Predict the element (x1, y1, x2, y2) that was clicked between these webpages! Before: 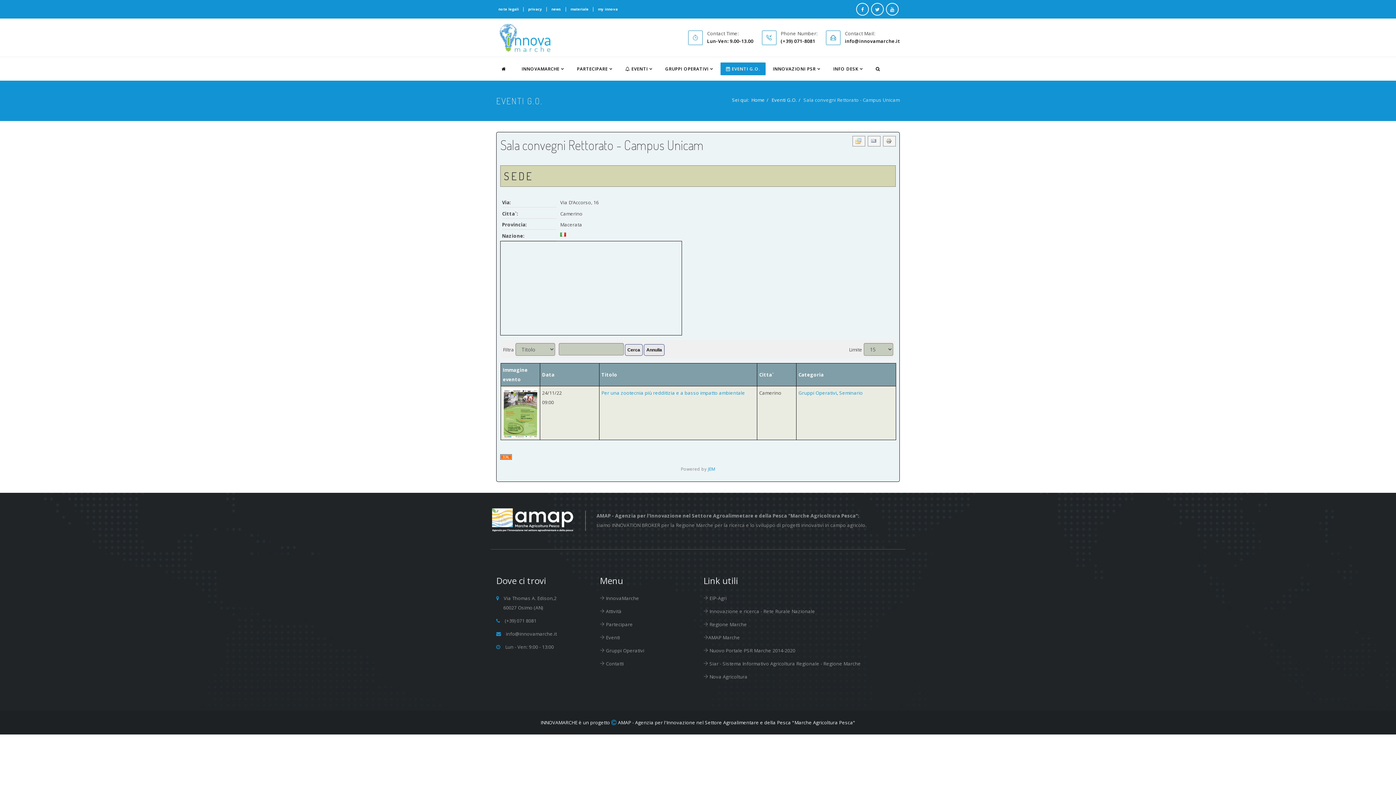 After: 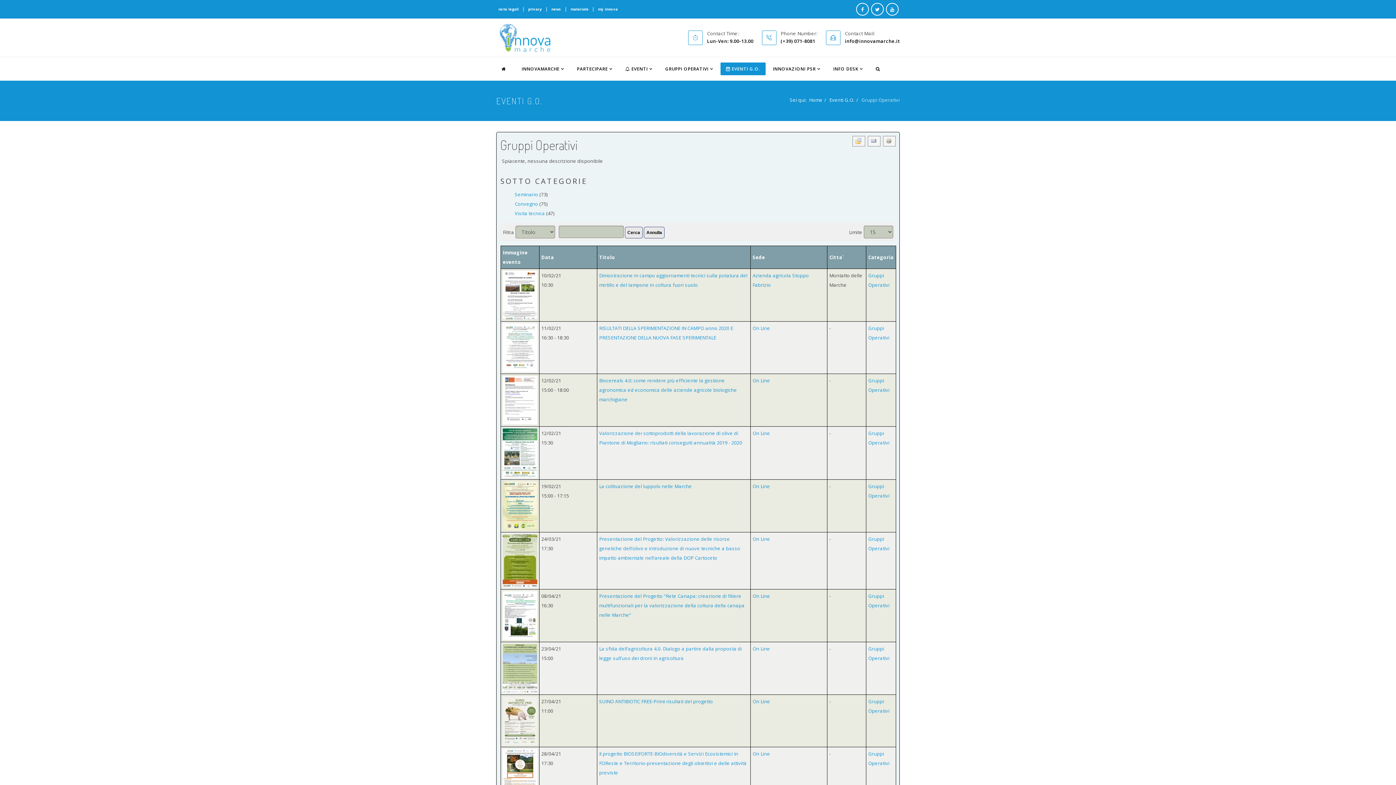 Action: label: Gruppi Operativi bbox: (798, 389, 837, 396)